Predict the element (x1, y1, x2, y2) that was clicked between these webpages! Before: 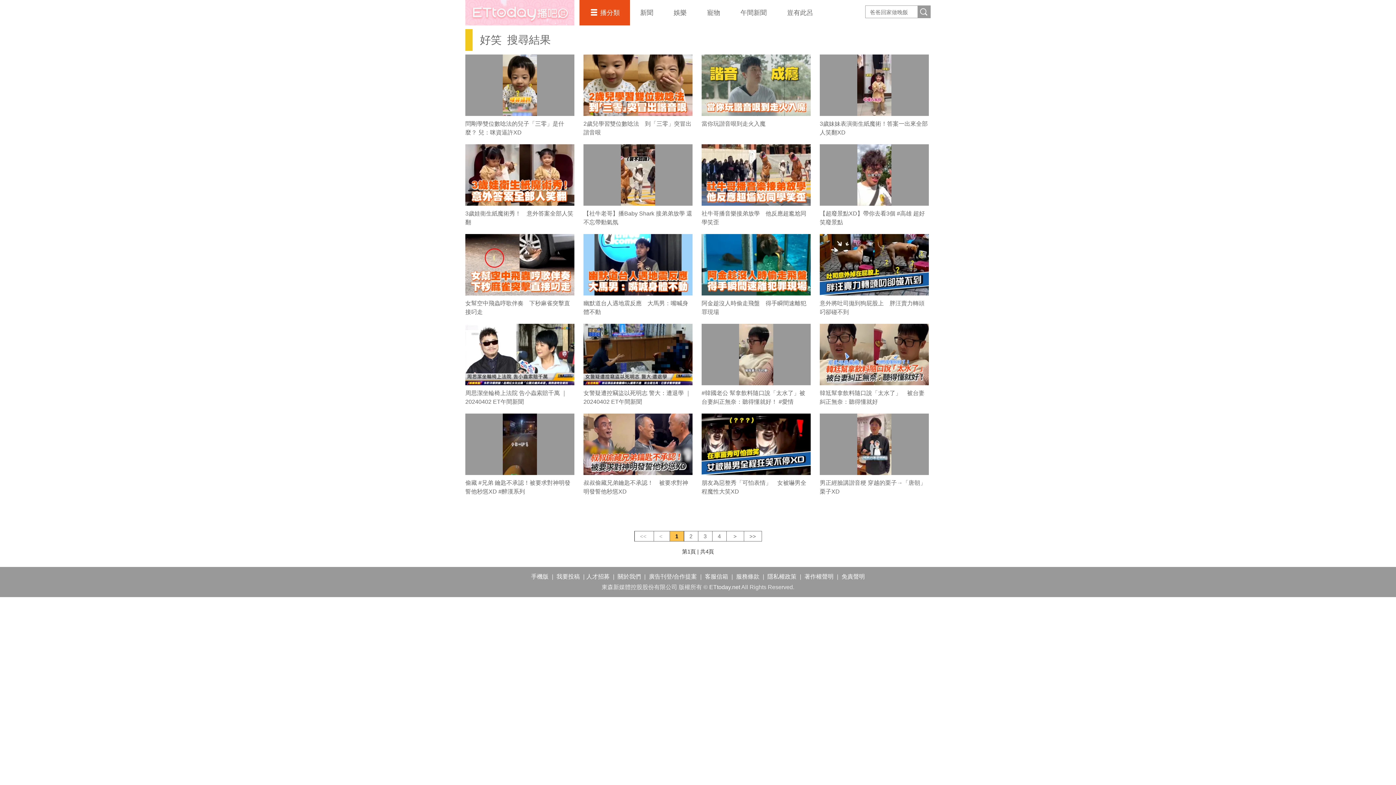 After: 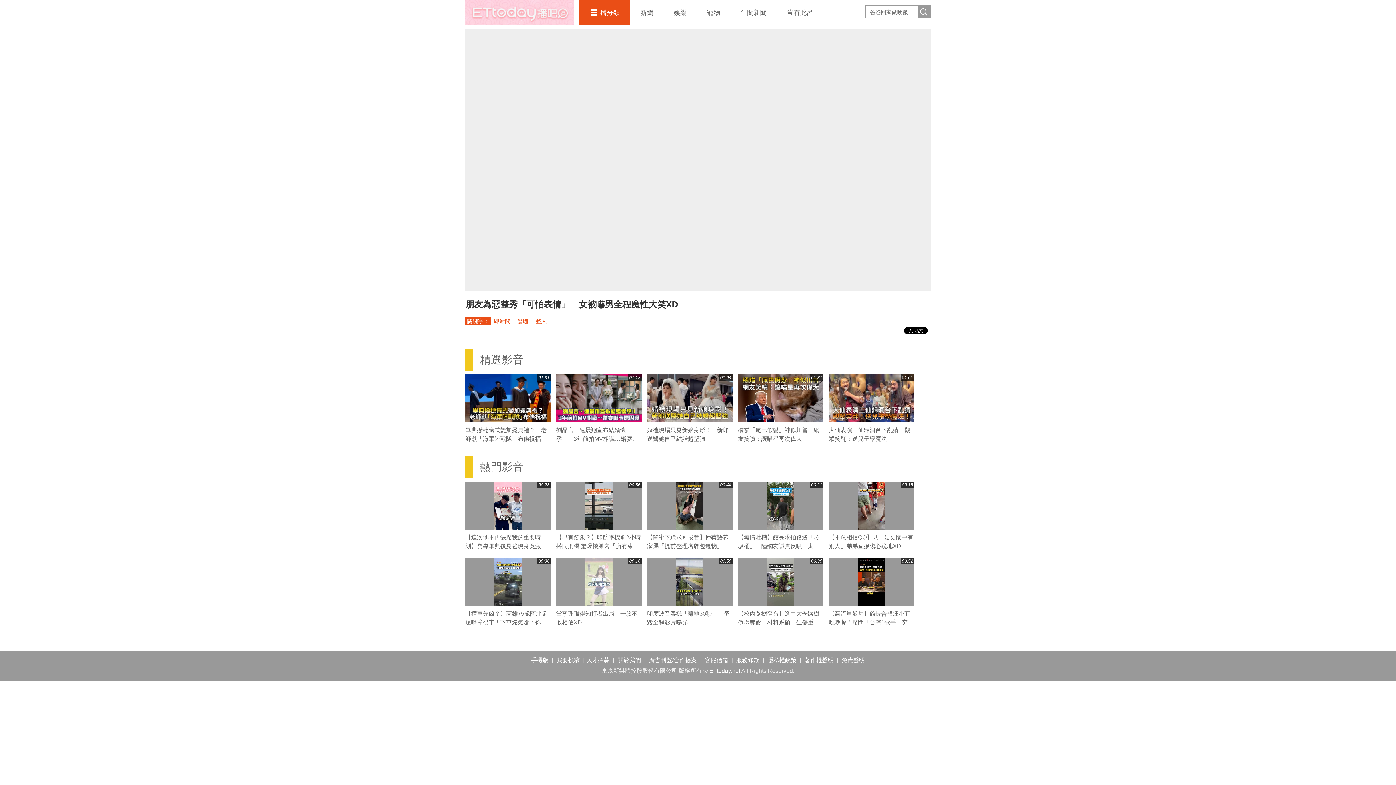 Action: bbox: (701, 413, 810, 475)